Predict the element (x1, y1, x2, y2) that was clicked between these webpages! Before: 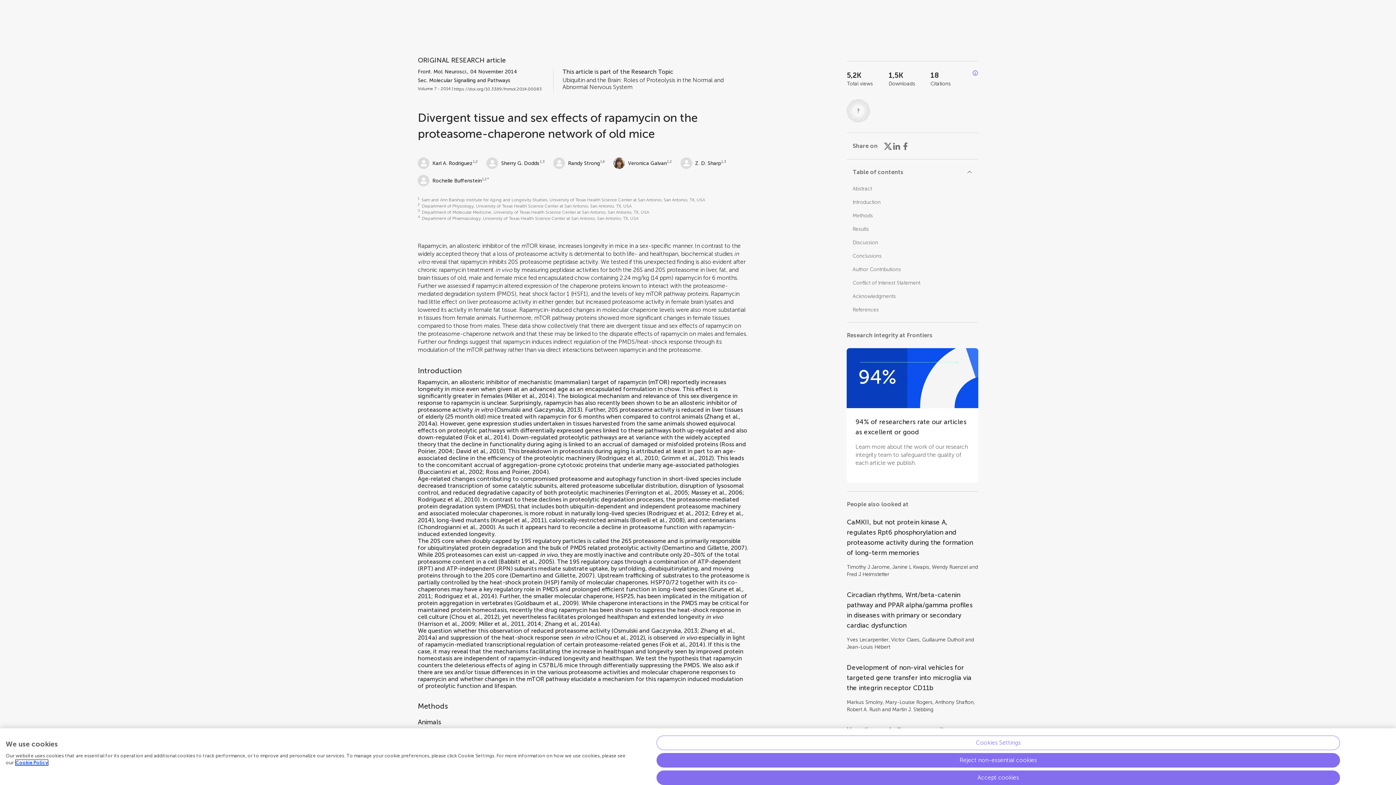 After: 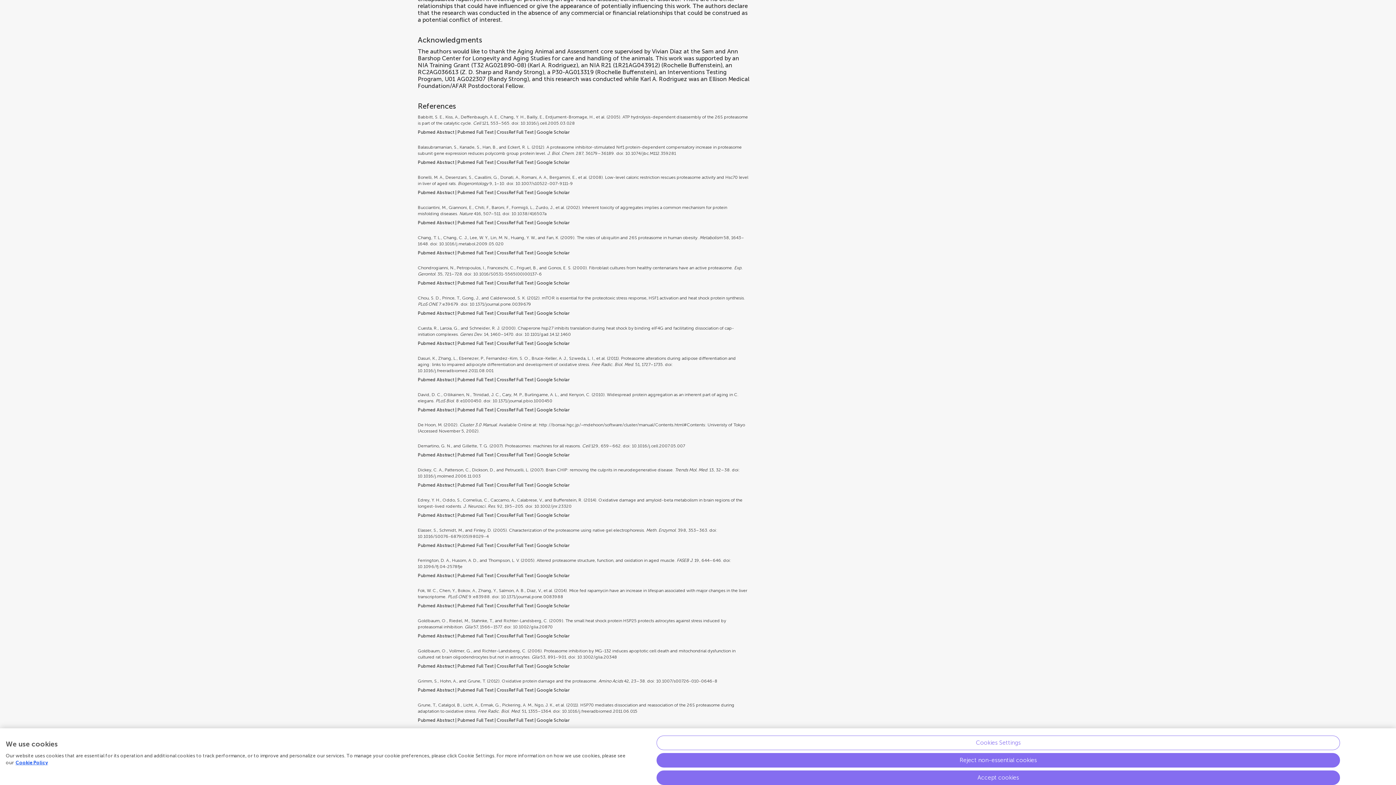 Action: bbox: (852, 293, 896, 299) label: Acknowledgments